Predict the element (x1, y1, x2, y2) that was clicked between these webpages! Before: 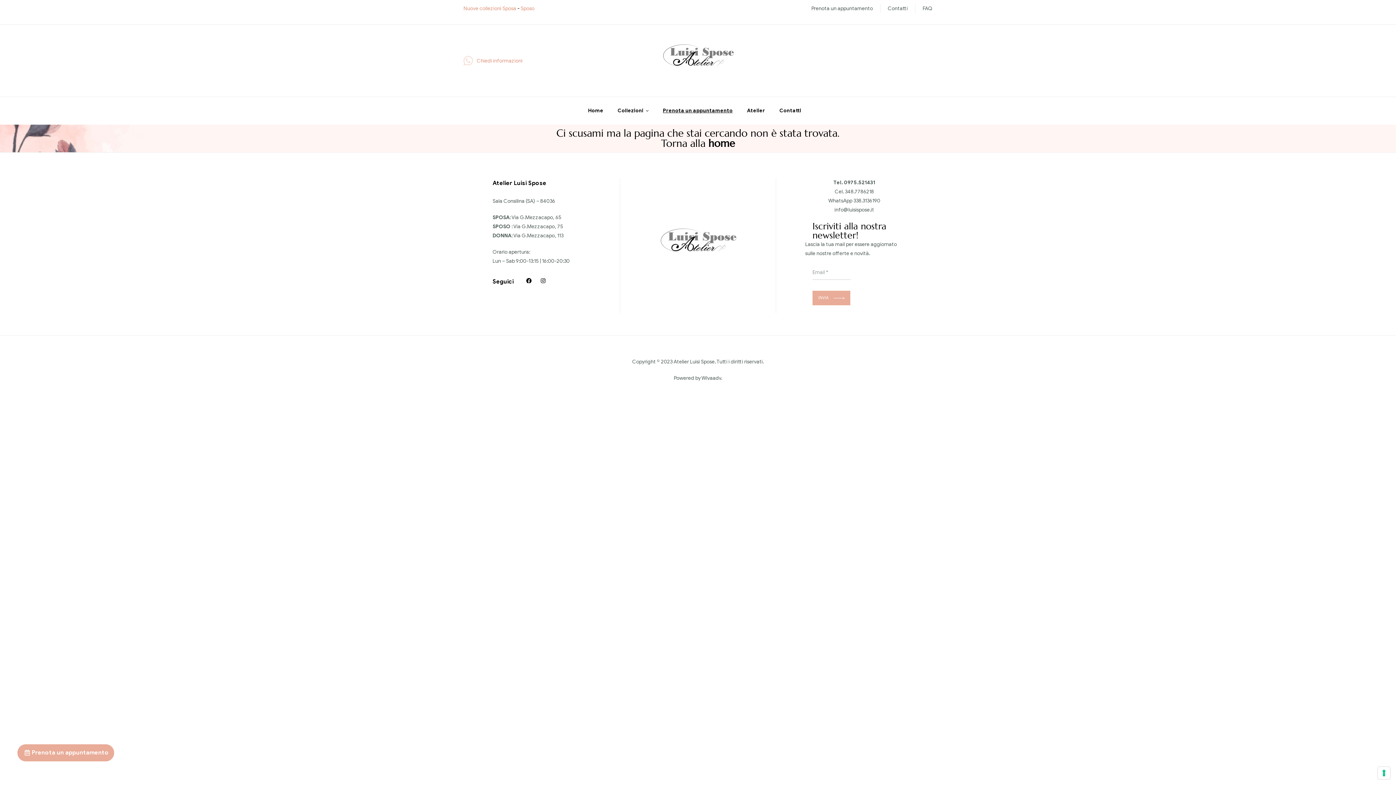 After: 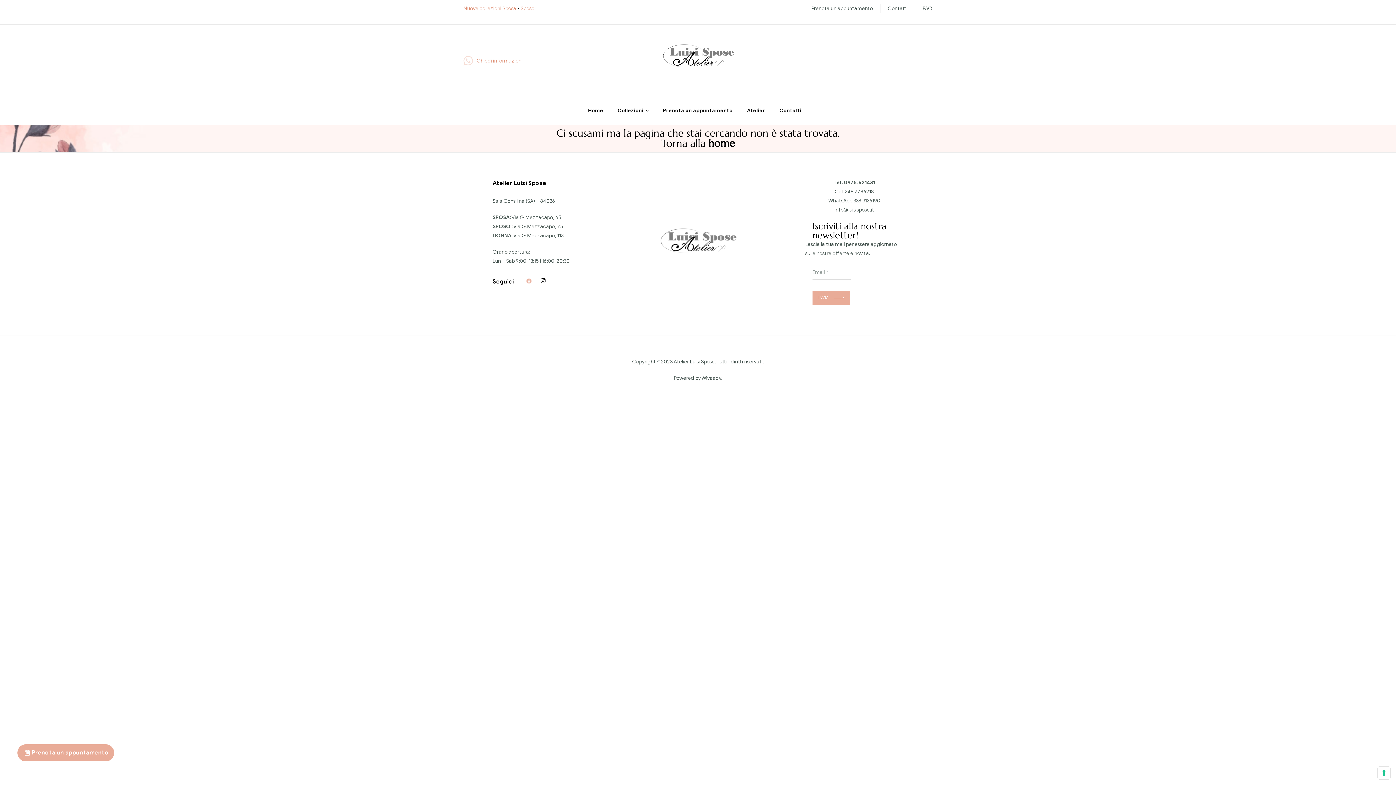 Action: label: Facebook bbox: (524, 276, 533, 285)